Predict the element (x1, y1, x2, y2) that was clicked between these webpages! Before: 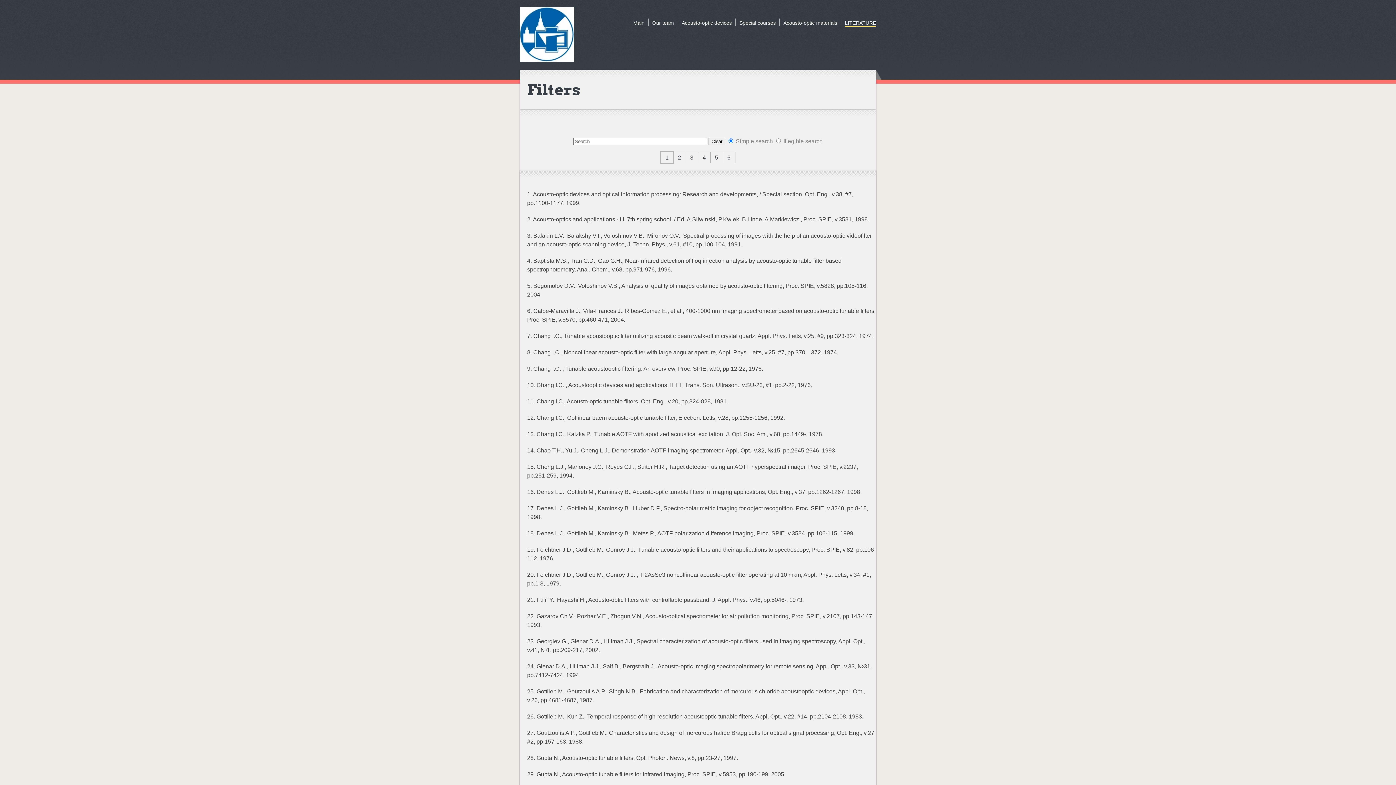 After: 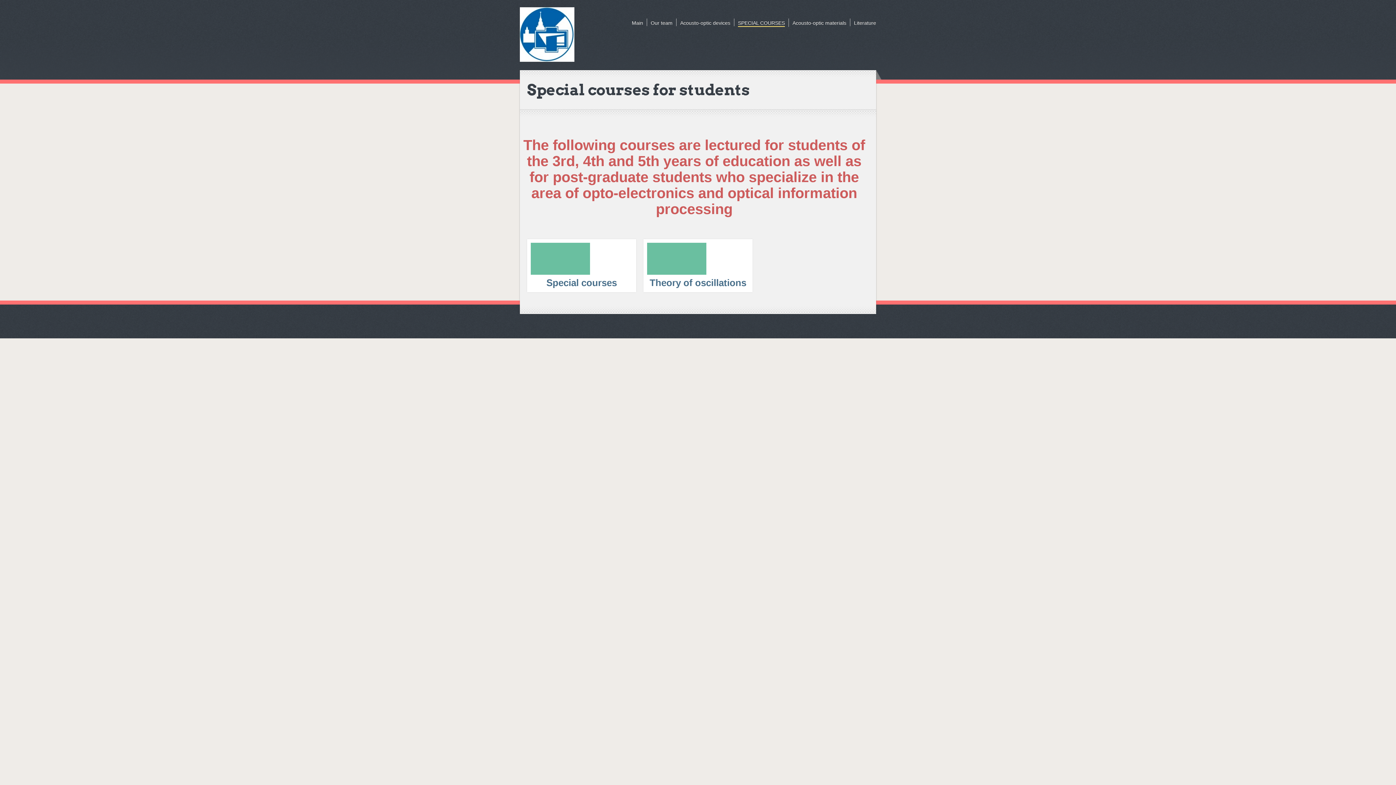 Action: label: Special courses bbox: (739, 18, 776, 26)